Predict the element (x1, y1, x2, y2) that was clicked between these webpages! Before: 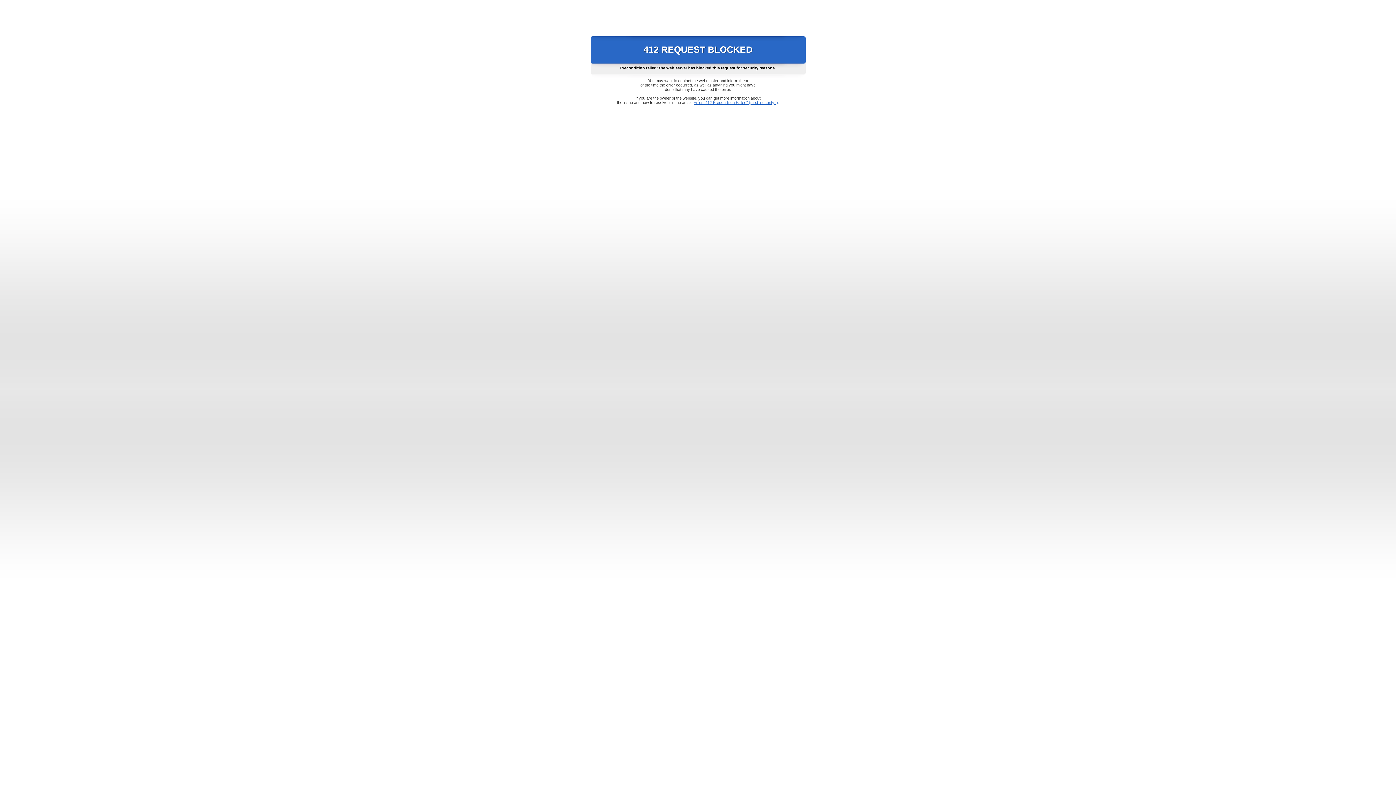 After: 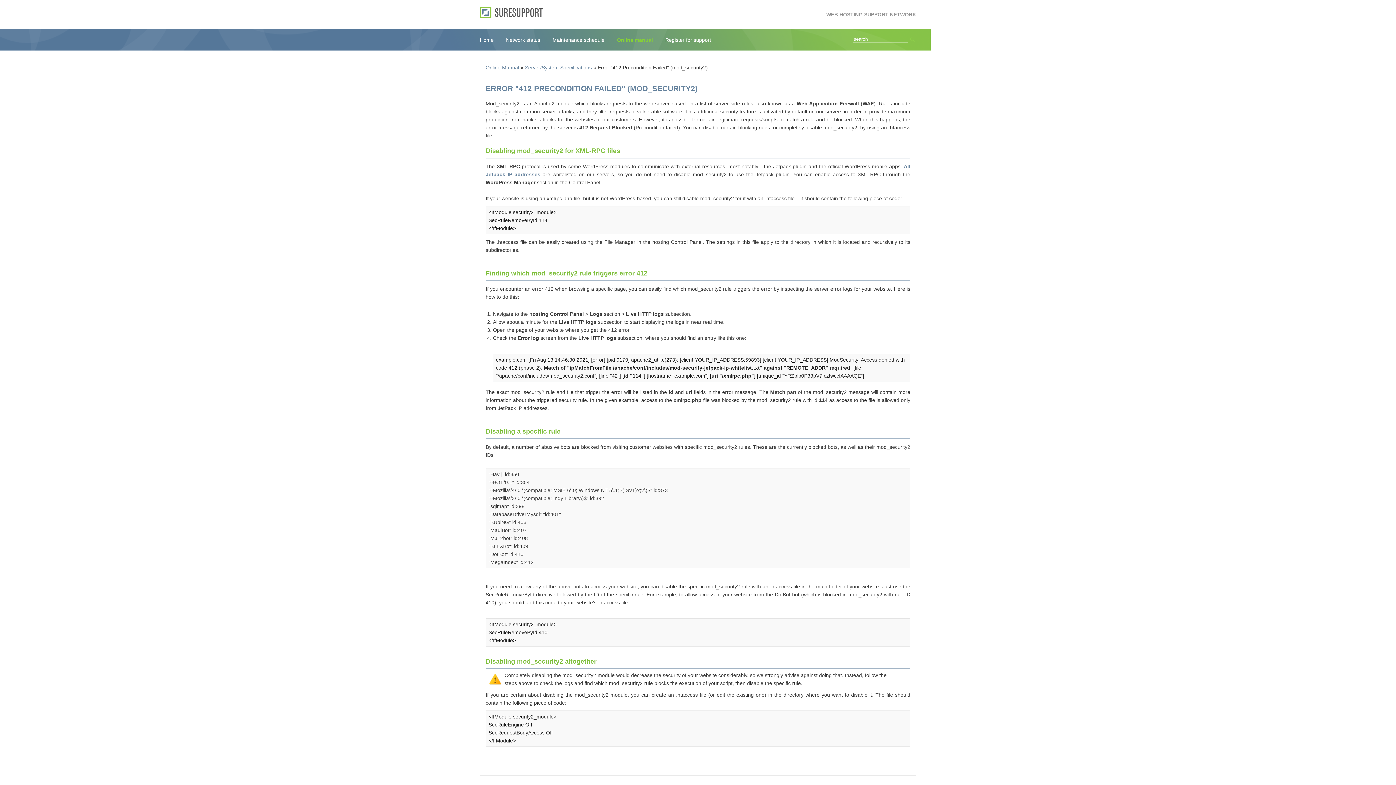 Action: bbox: (693, 100, 778, 104) label: Error "412 Precondition Failed" (mod_security2)